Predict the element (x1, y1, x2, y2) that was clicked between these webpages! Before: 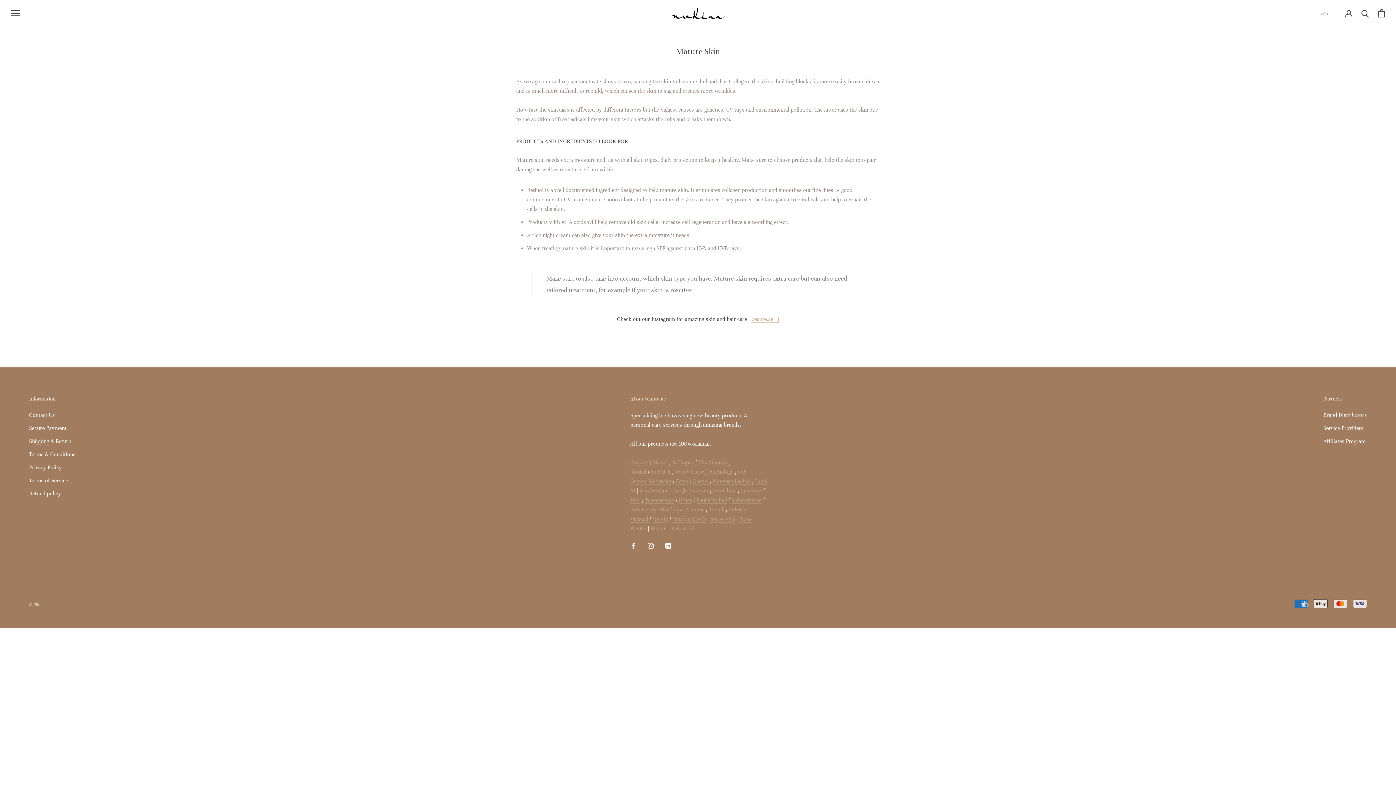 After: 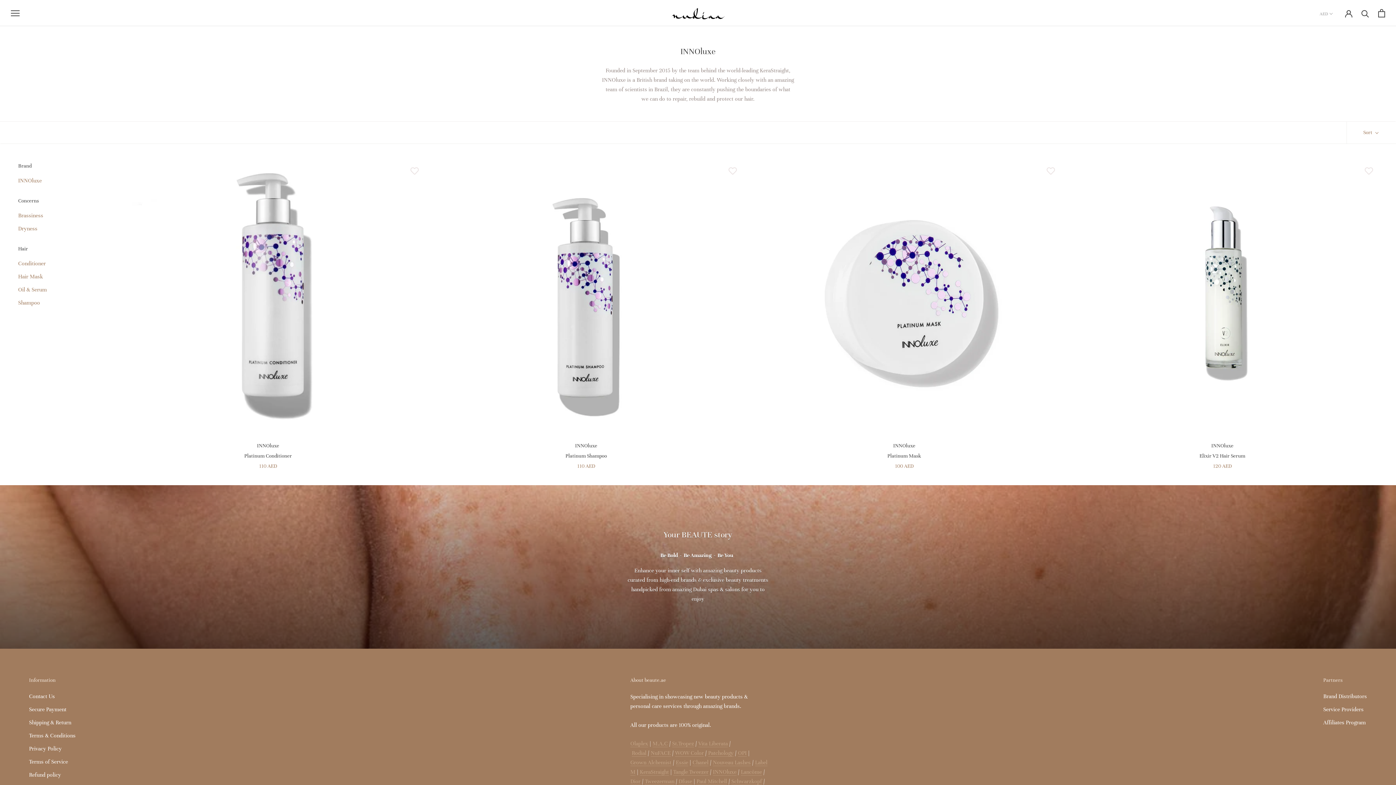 Action: label: INNOluxe bbox: (713, 487, 736, 494)